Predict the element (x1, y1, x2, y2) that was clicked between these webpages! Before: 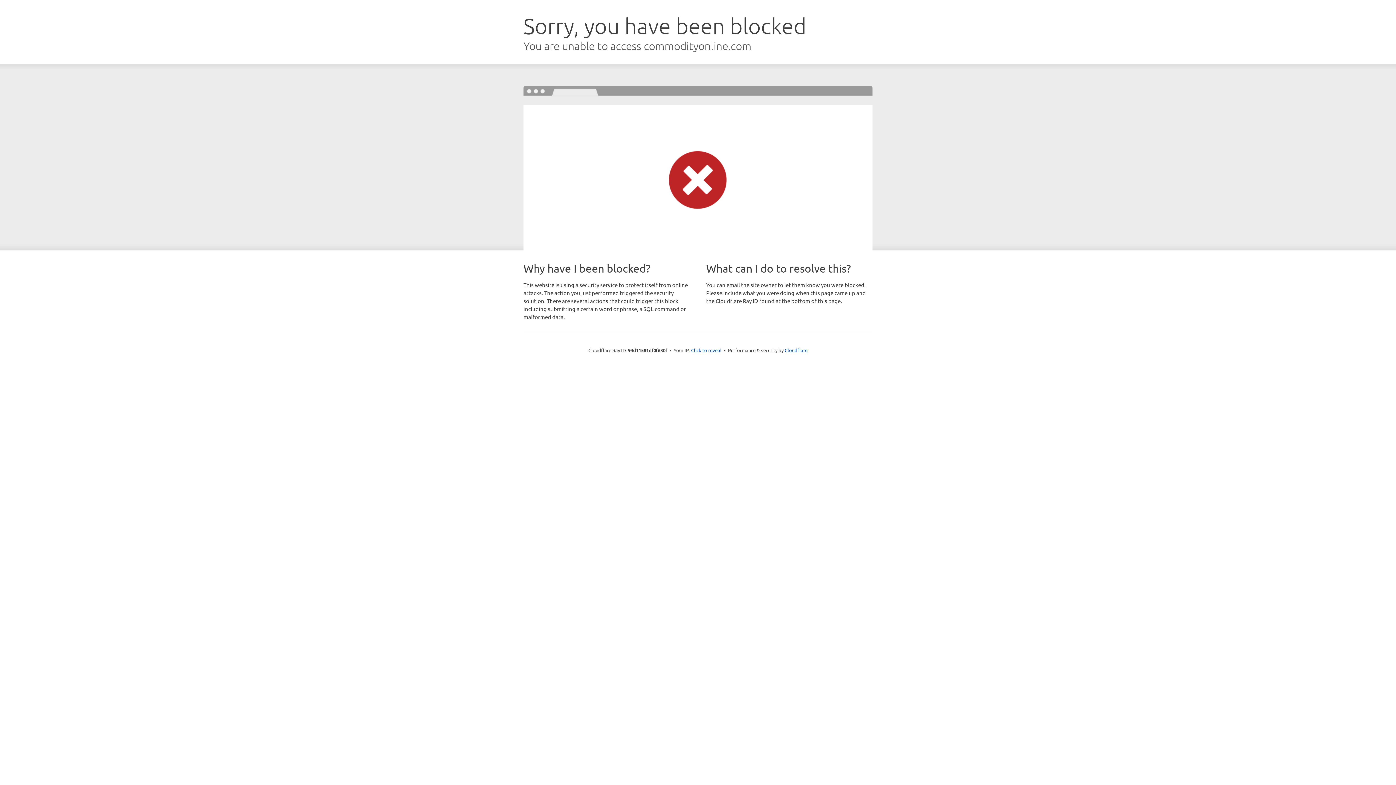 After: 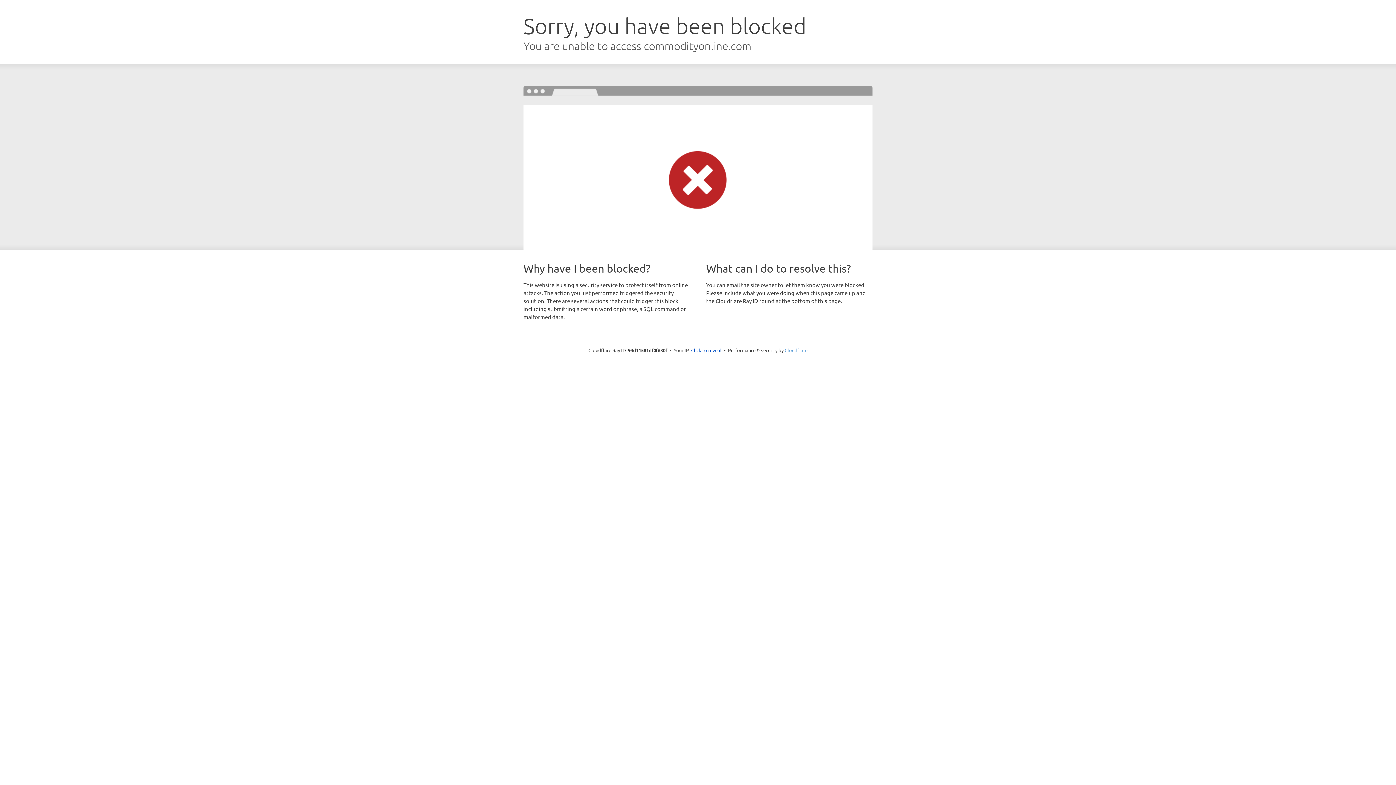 Action: label: Cloudflare bbox: (784, 347, 807, 353)